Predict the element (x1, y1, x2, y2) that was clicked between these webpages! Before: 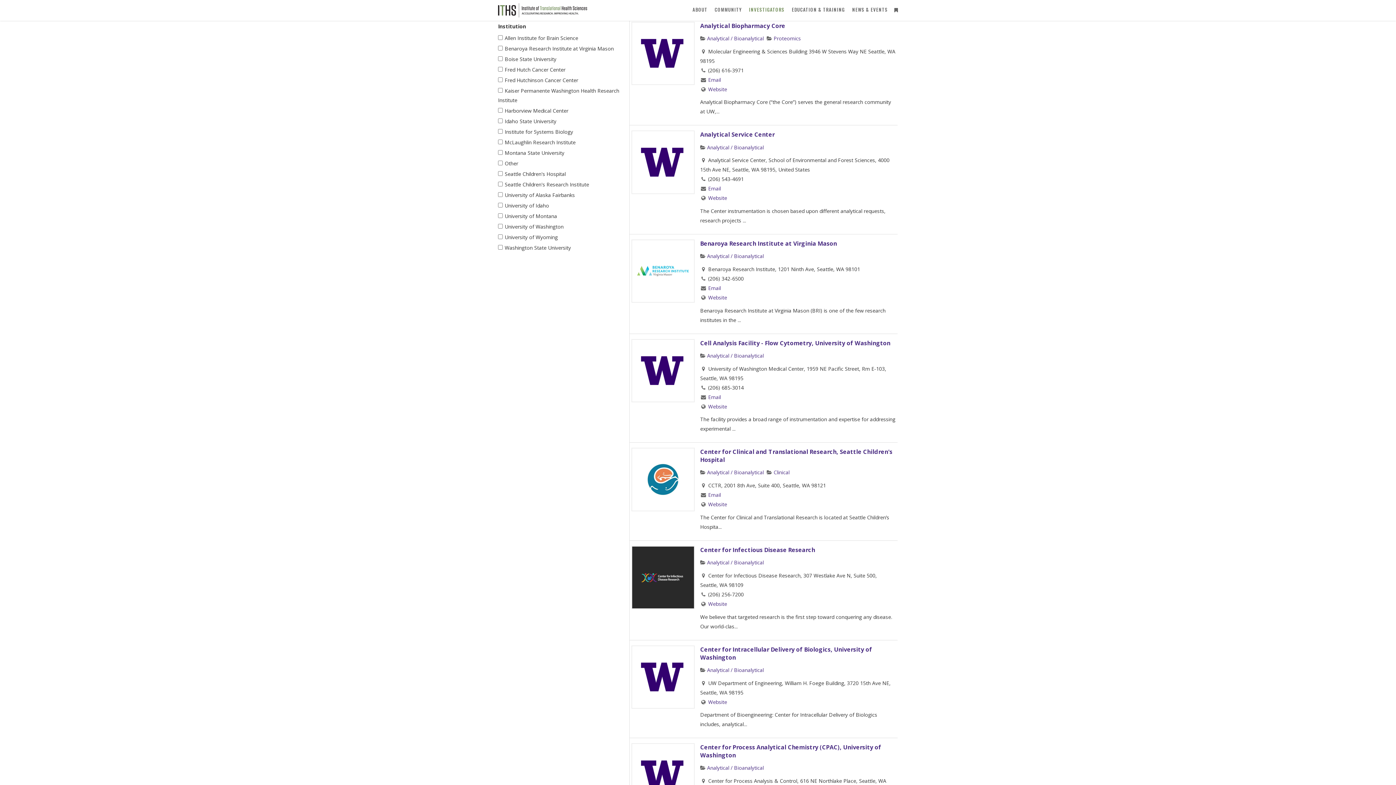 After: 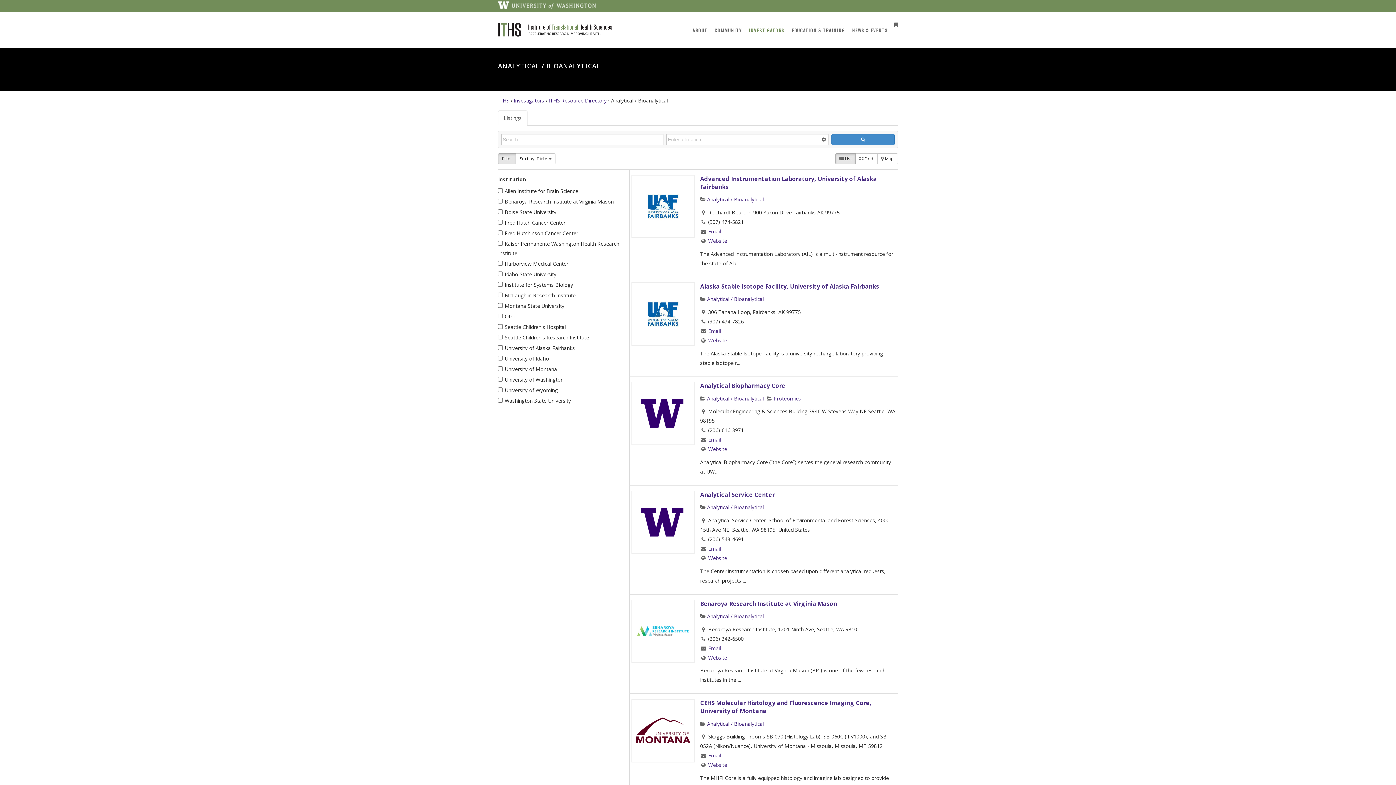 Action: bbox: (700, 34, 763, 41) label:  Analytical / Bioanalytical